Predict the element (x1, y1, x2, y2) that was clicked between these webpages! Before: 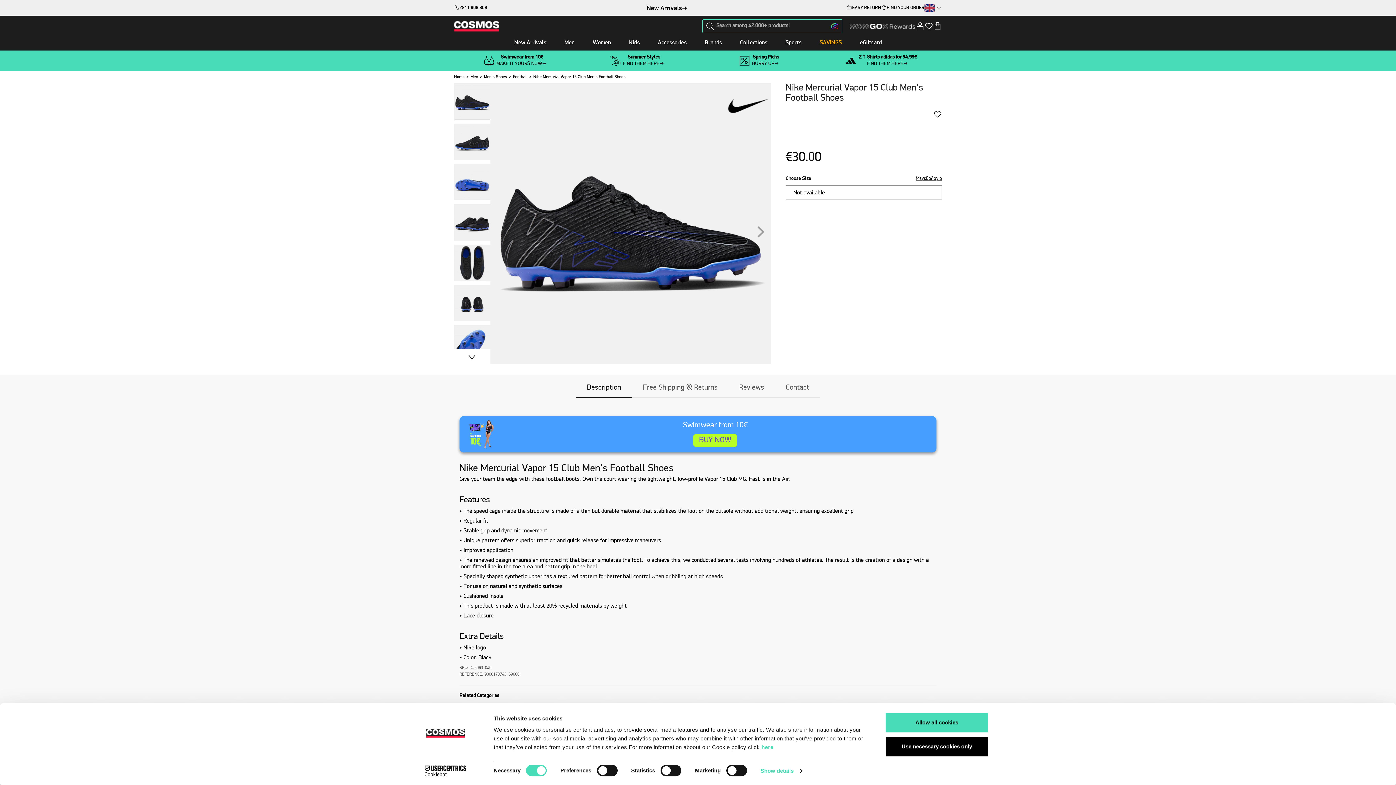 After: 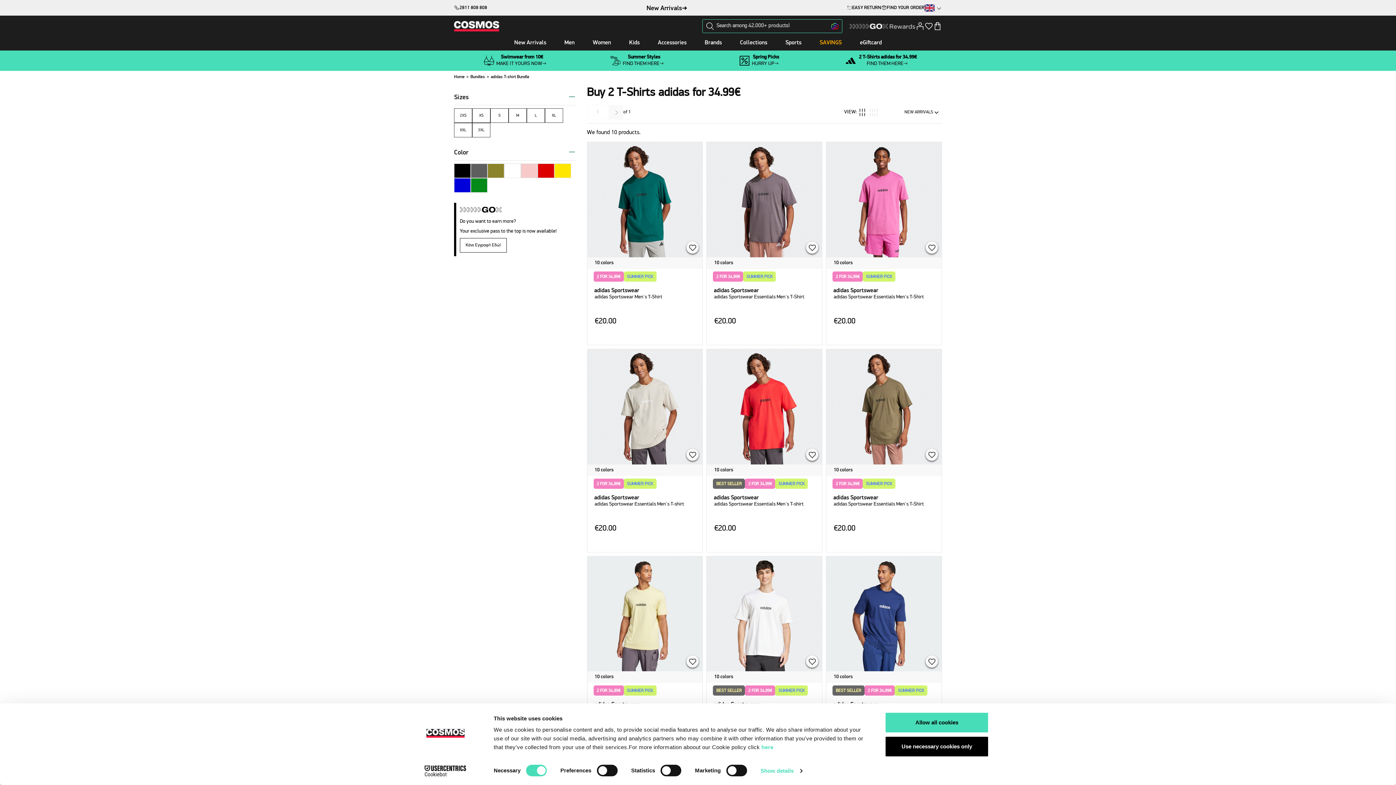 Action: bbox: (867, 61, 908, 66) label: FIND THEM HERE→